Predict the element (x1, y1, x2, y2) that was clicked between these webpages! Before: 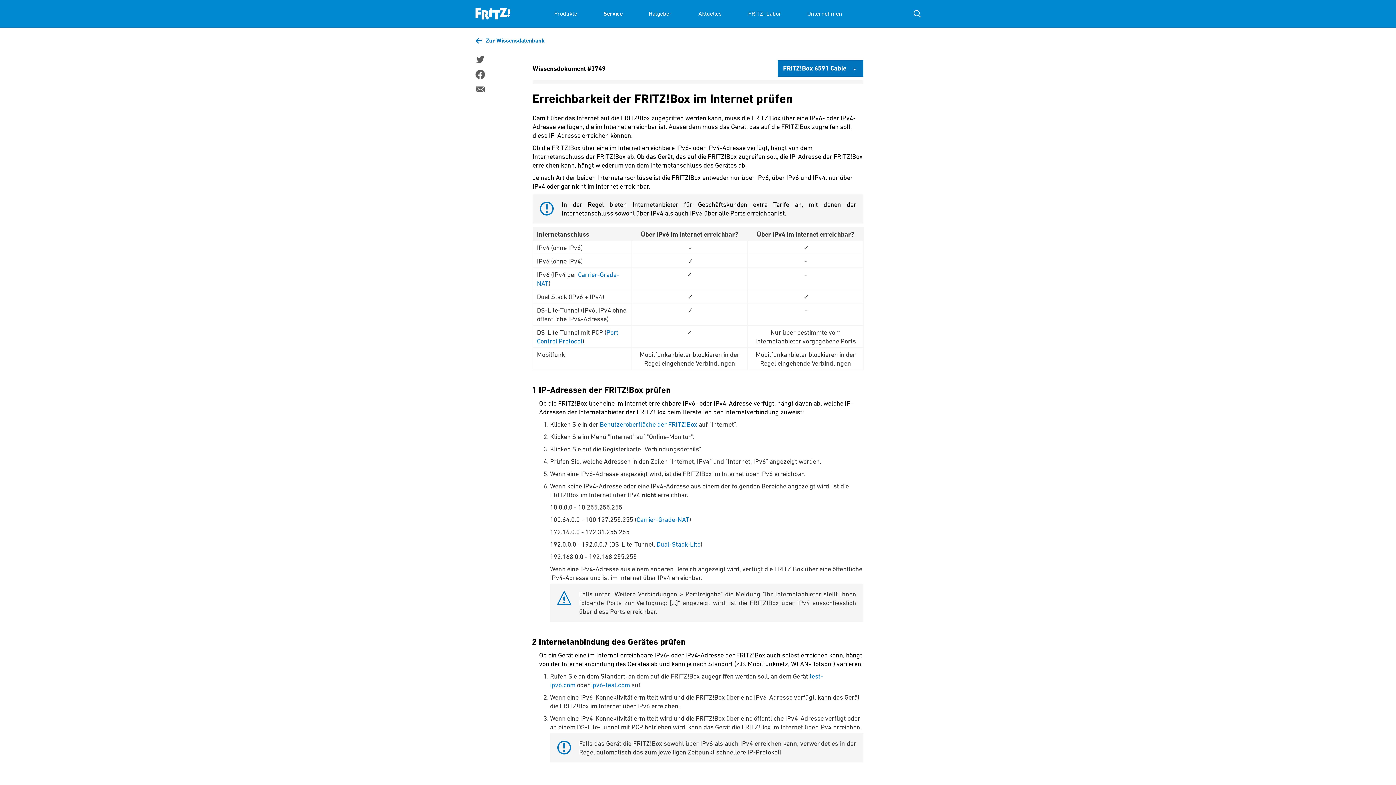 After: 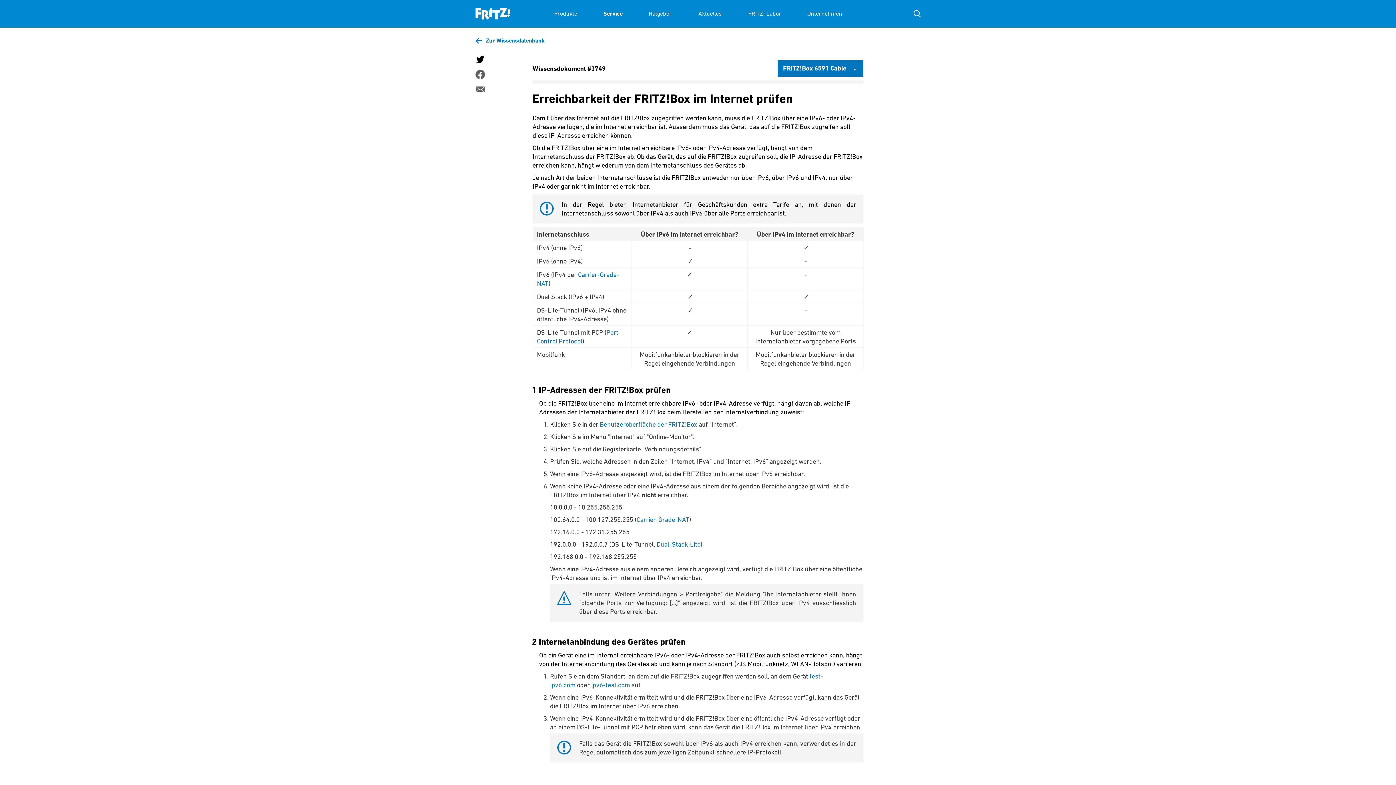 Action: bbox: (475, 54, 484, 64)